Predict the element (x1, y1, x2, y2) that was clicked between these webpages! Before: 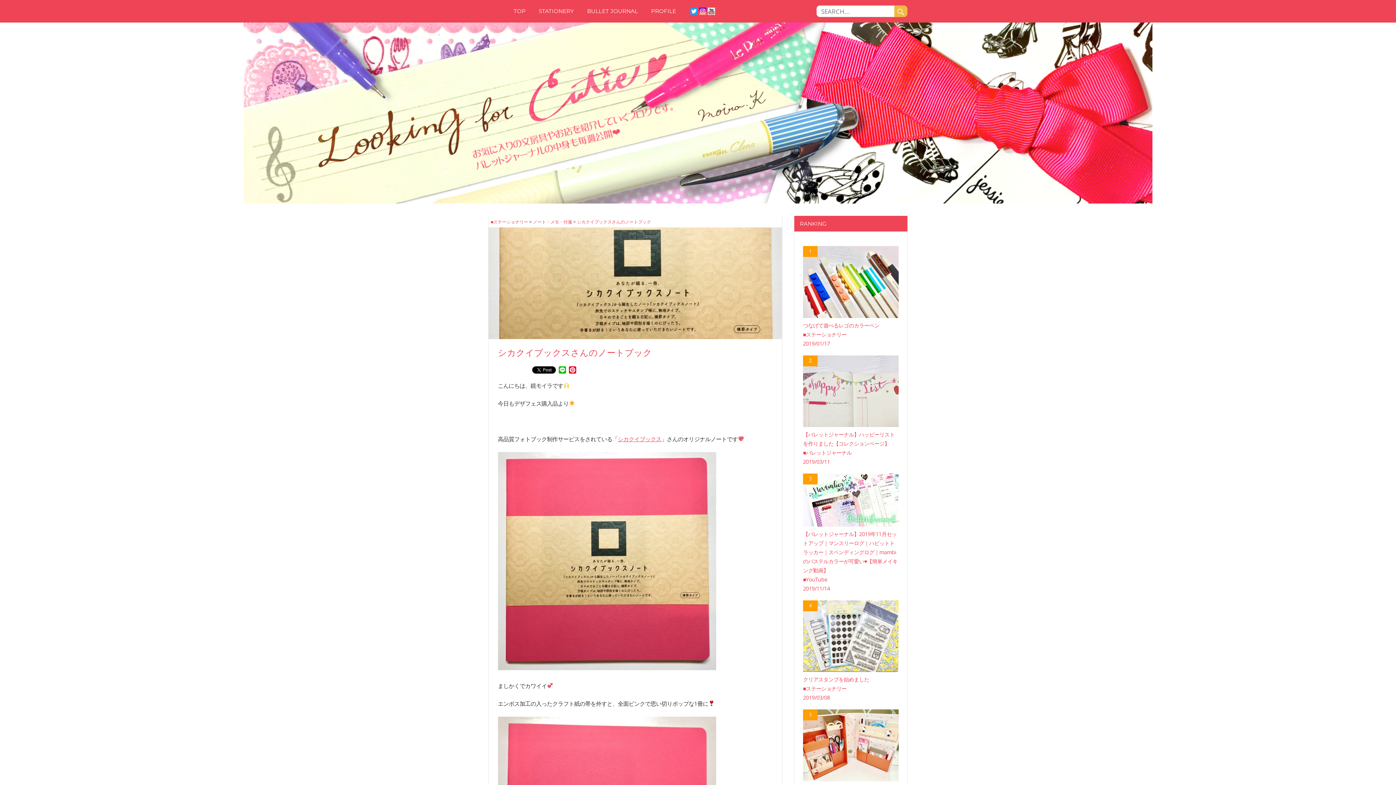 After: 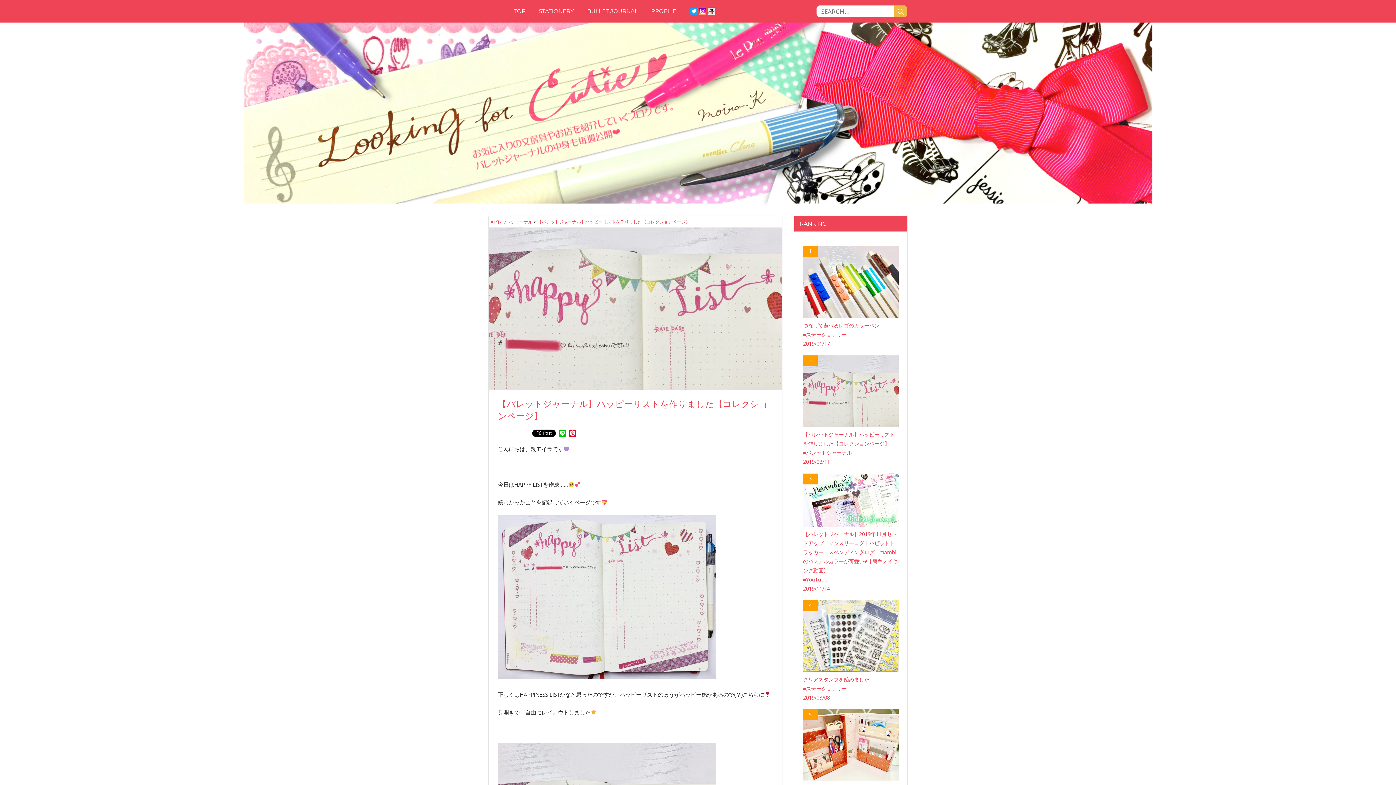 Action: label: 【バレットジャーナル】ハッピーリストを作りました【コレクションページ】
■バレットジャーナル
2019/03/11 bbox: (803, 355, 898, 466)